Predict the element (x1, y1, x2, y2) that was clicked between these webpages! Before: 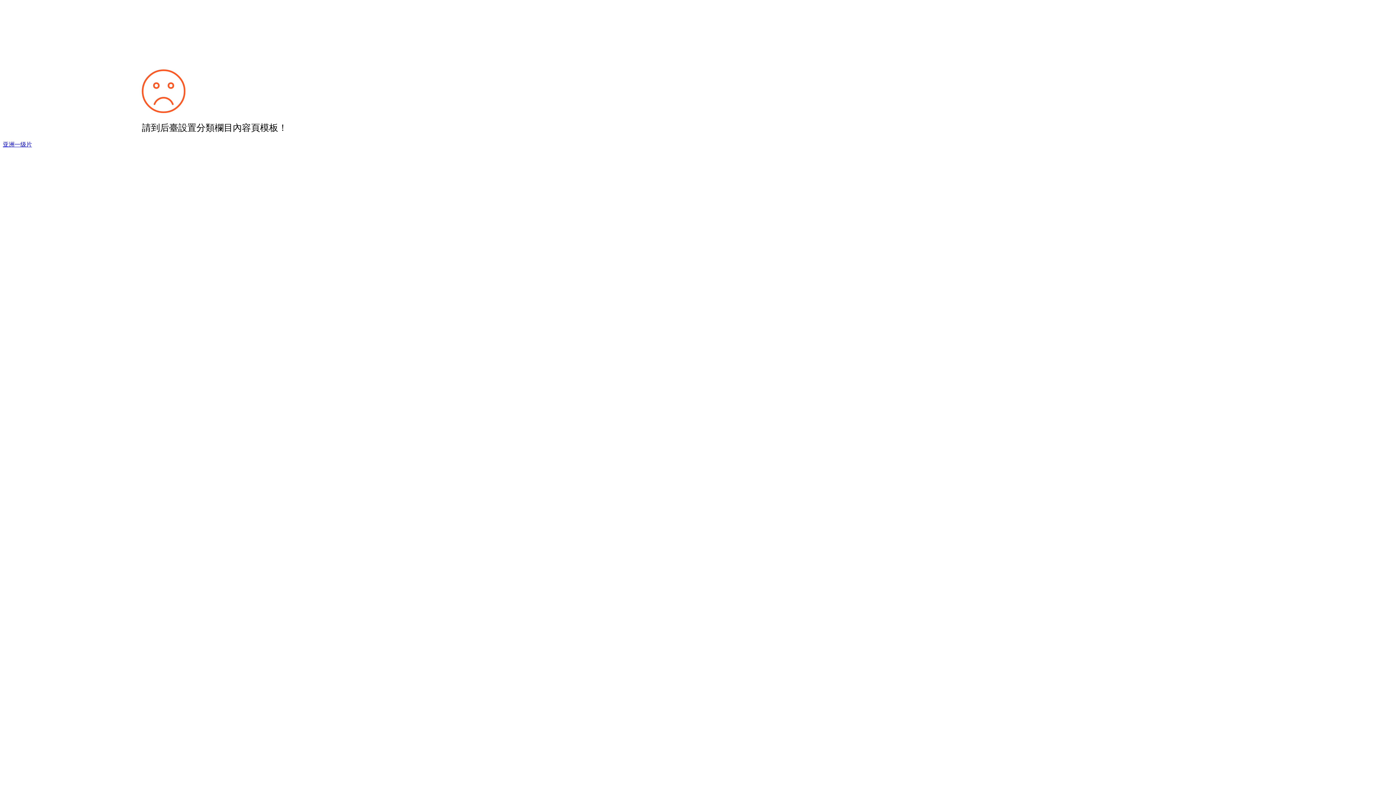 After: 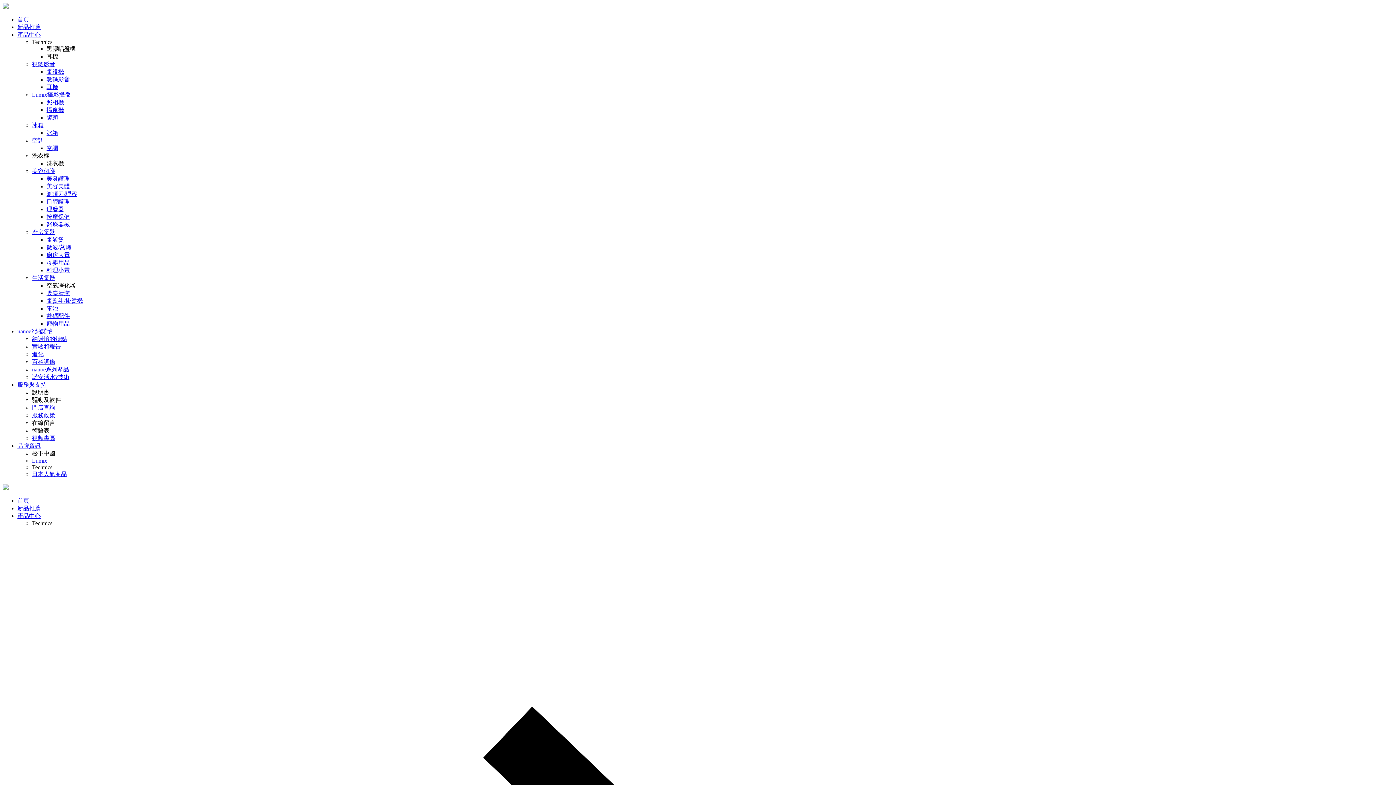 Action: label: 亚洲一级片 bbox: (2, 141, 32, 147)